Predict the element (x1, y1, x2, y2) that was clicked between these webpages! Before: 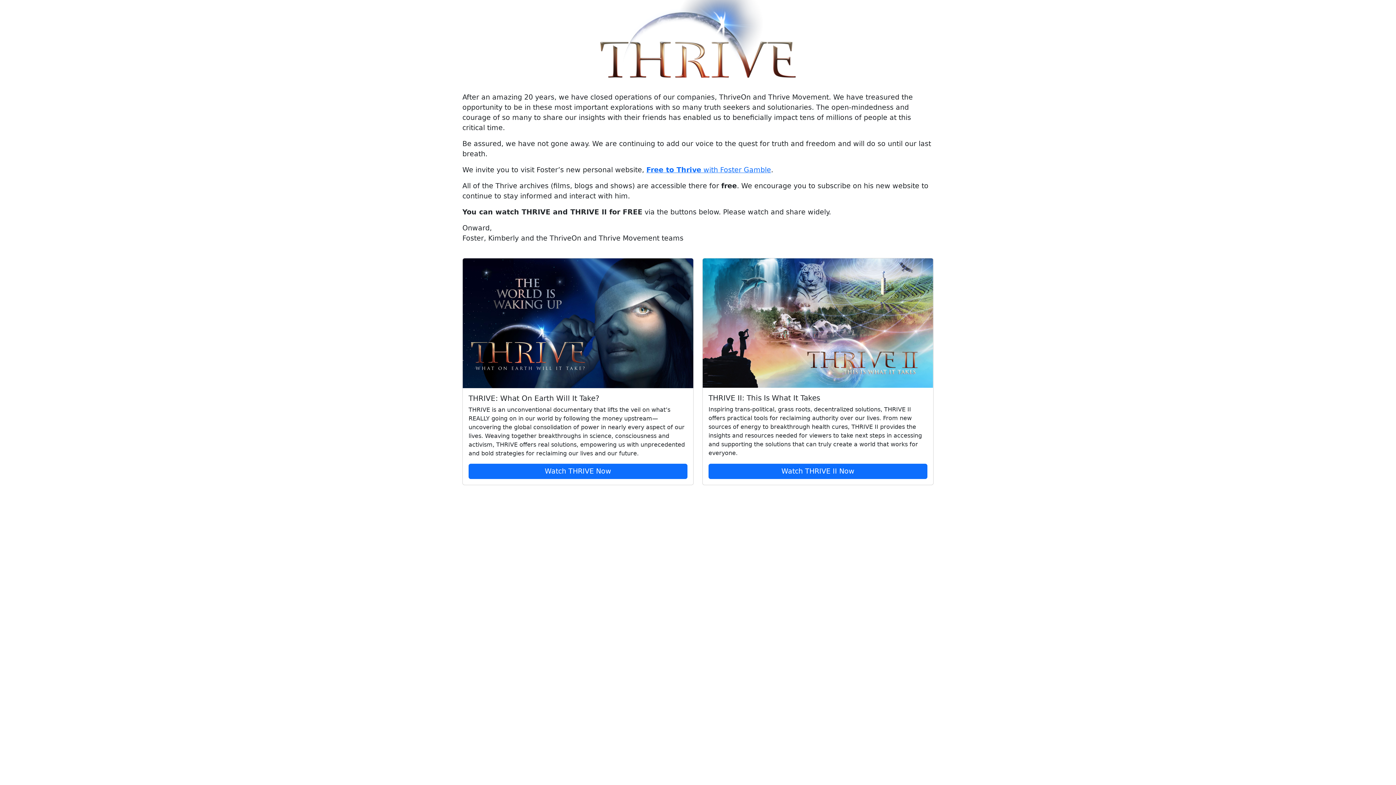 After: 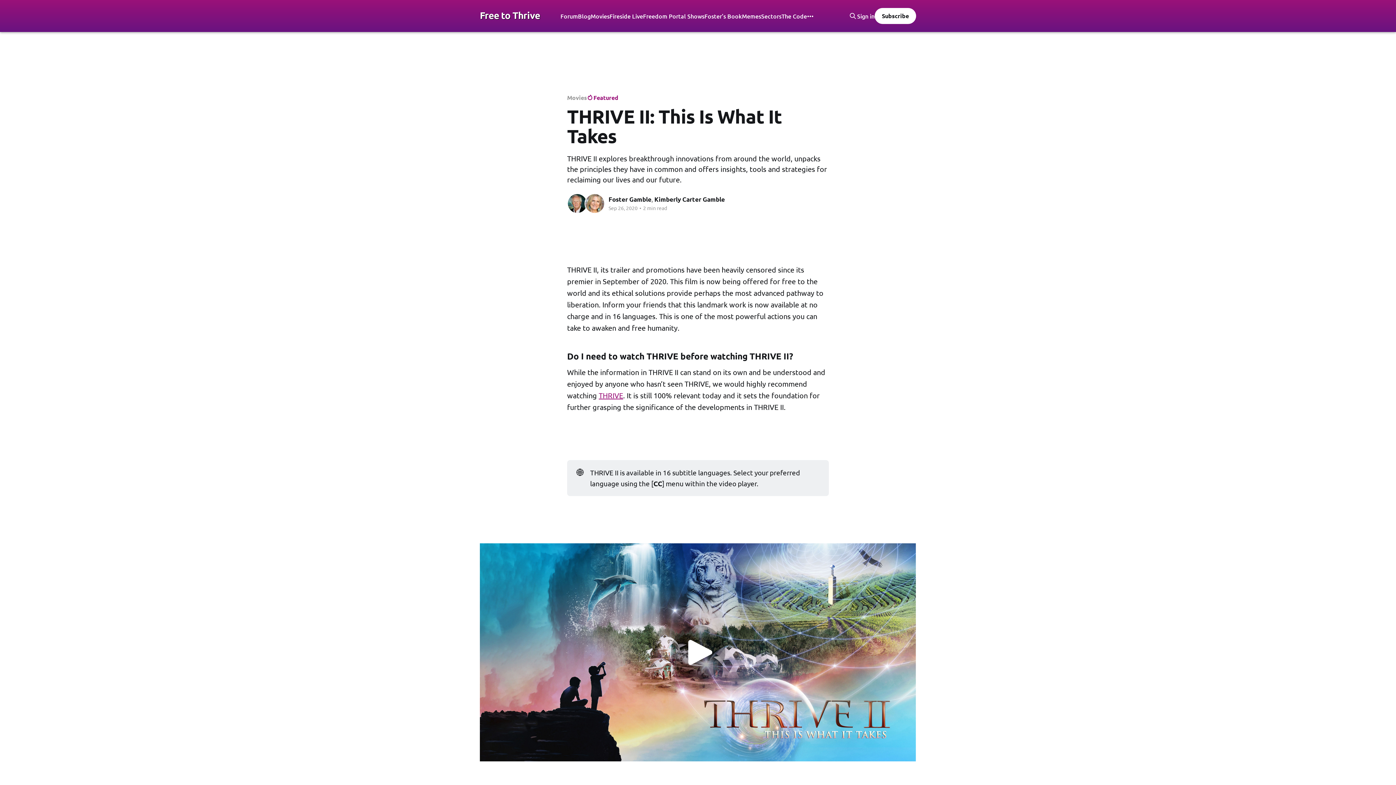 Action: bbox: (708, 463, 927, 479) label: Watch THRIVE II Now